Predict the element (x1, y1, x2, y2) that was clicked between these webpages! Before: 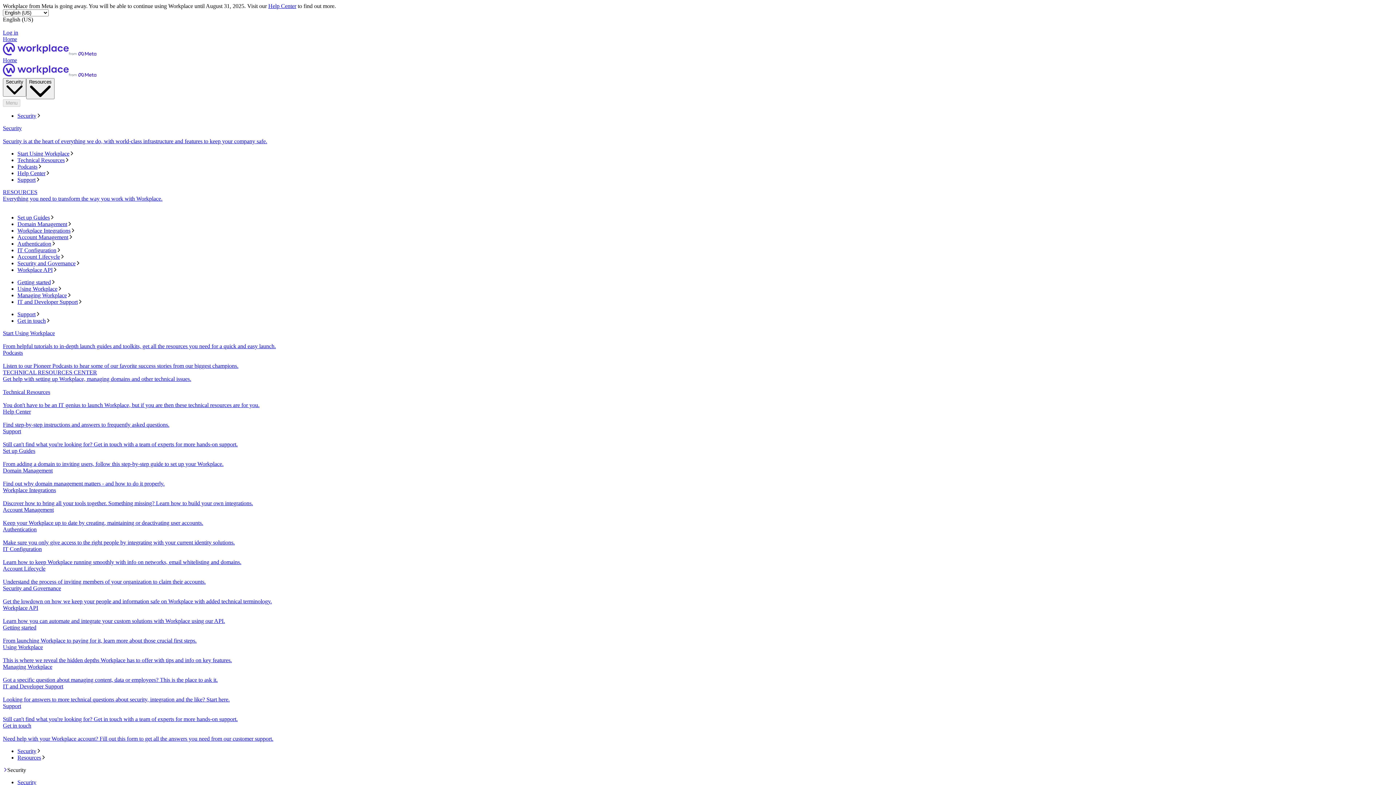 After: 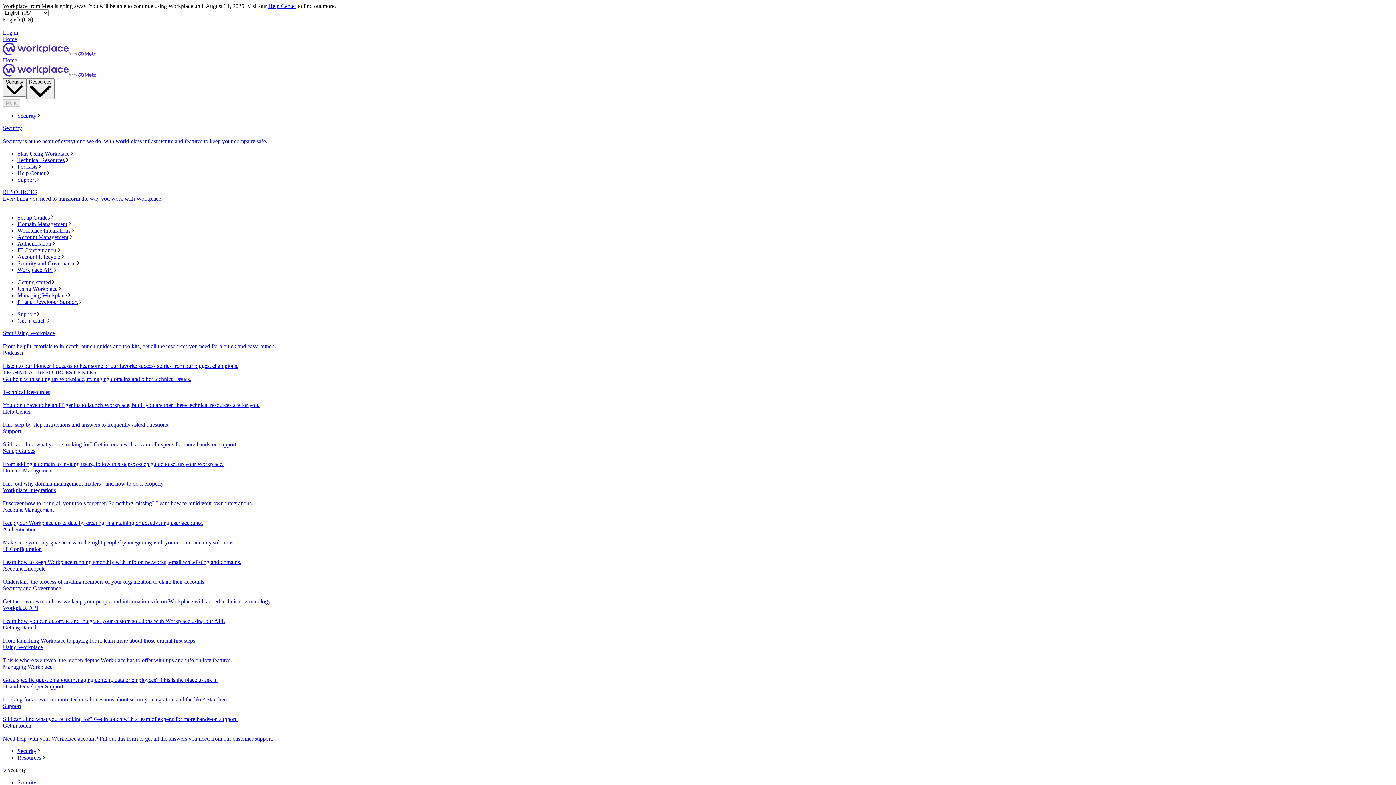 Action: label: Technical Resources
You don't have to be an IT genius to launch Workplace, but if you are then these technical resources are for you. bbox: (2, 389, 1393, 408)